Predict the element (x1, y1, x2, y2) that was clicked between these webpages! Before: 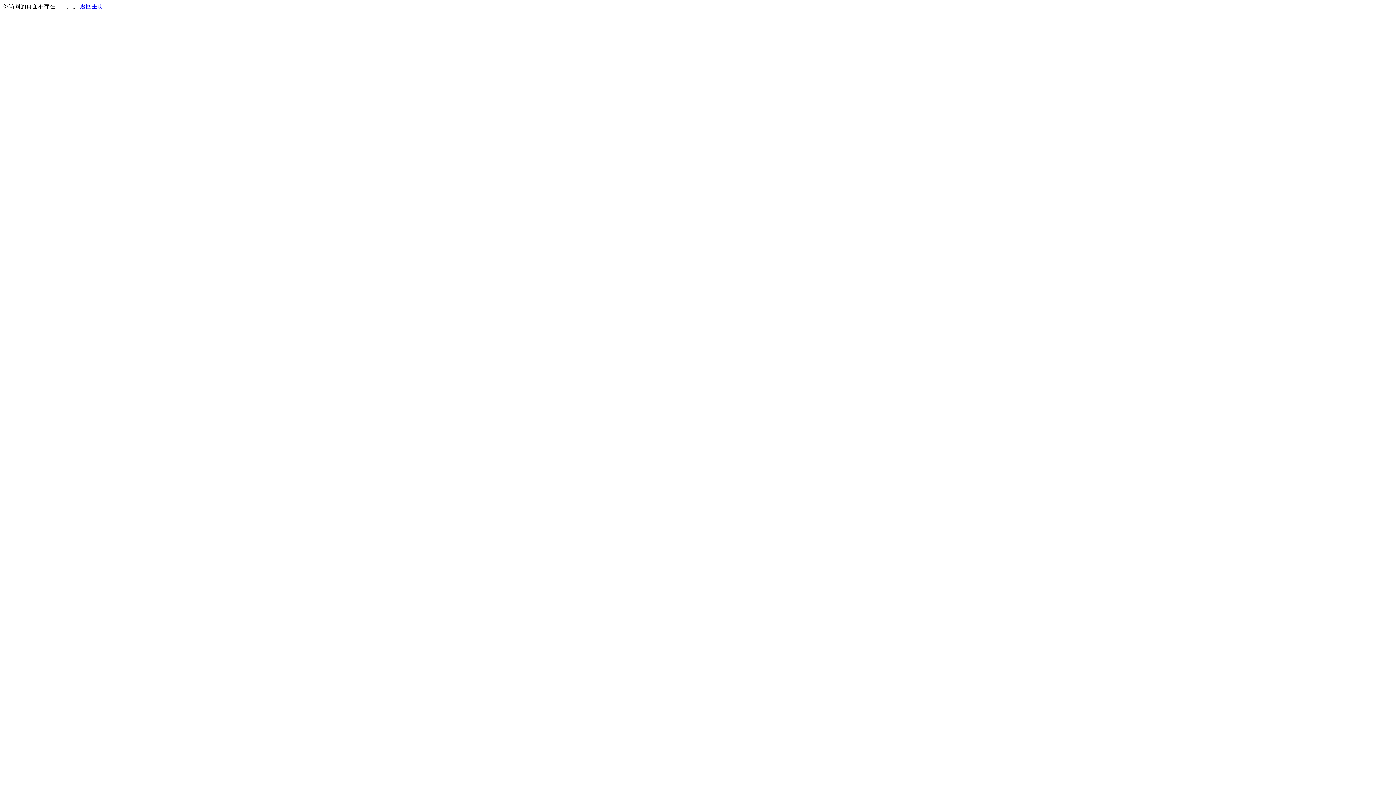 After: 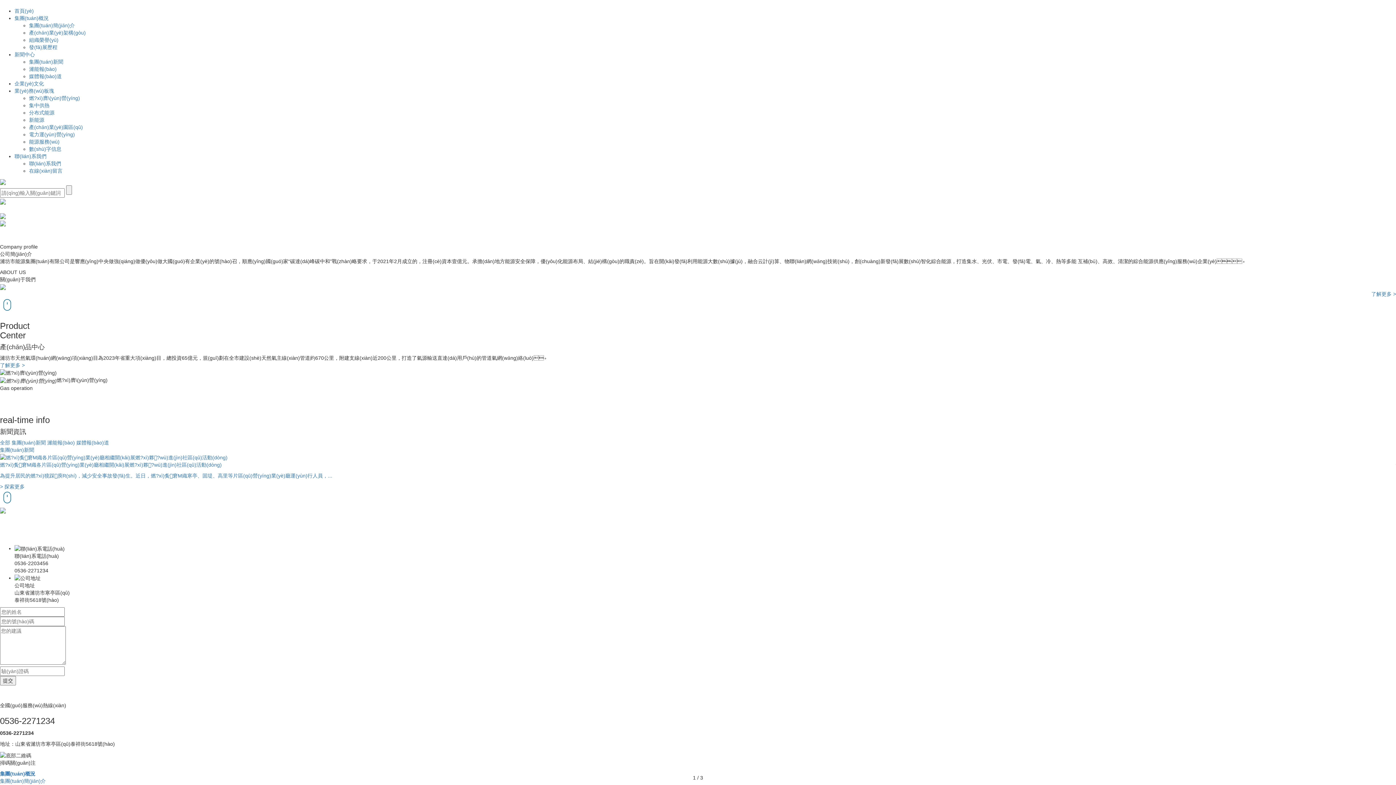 Action: bbox: (80, 3, 103, 9) label: 返回主页